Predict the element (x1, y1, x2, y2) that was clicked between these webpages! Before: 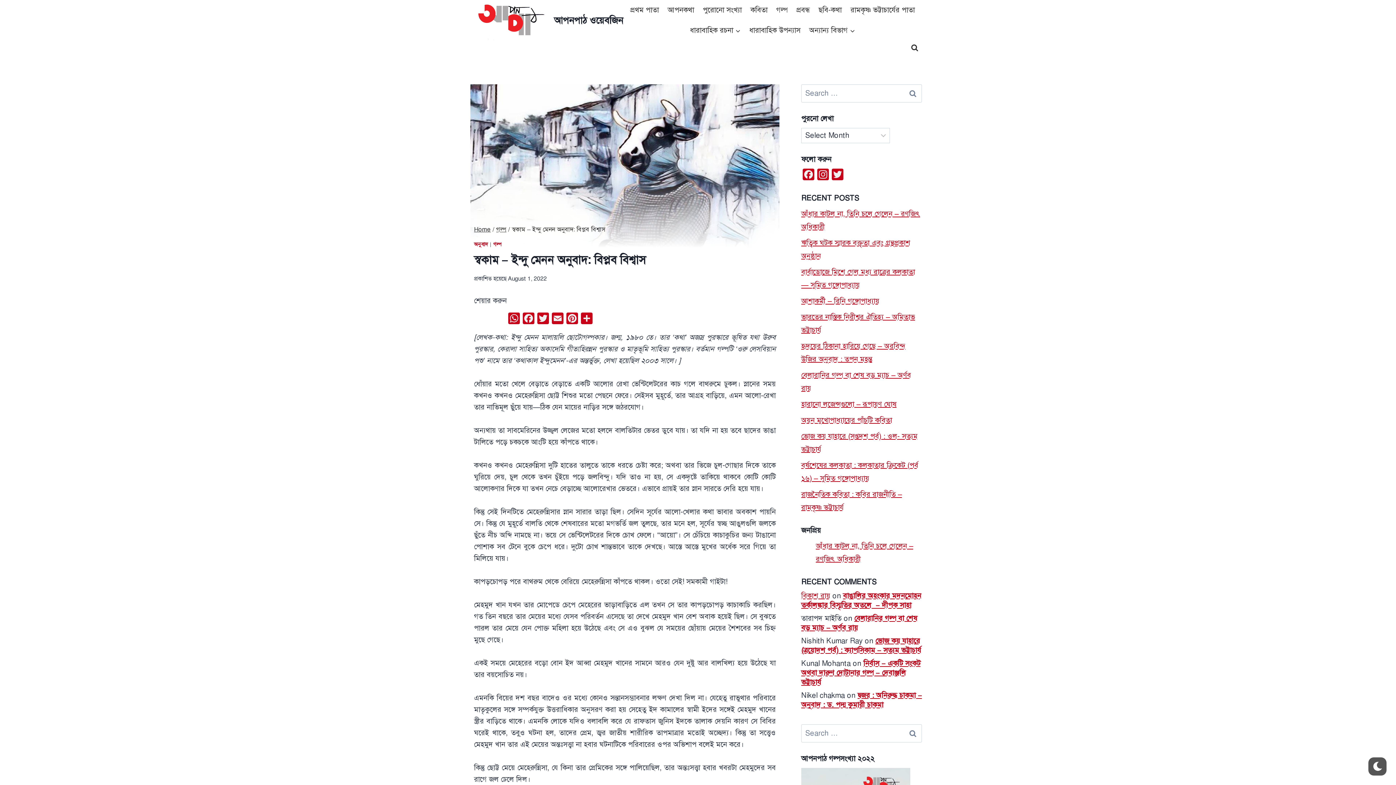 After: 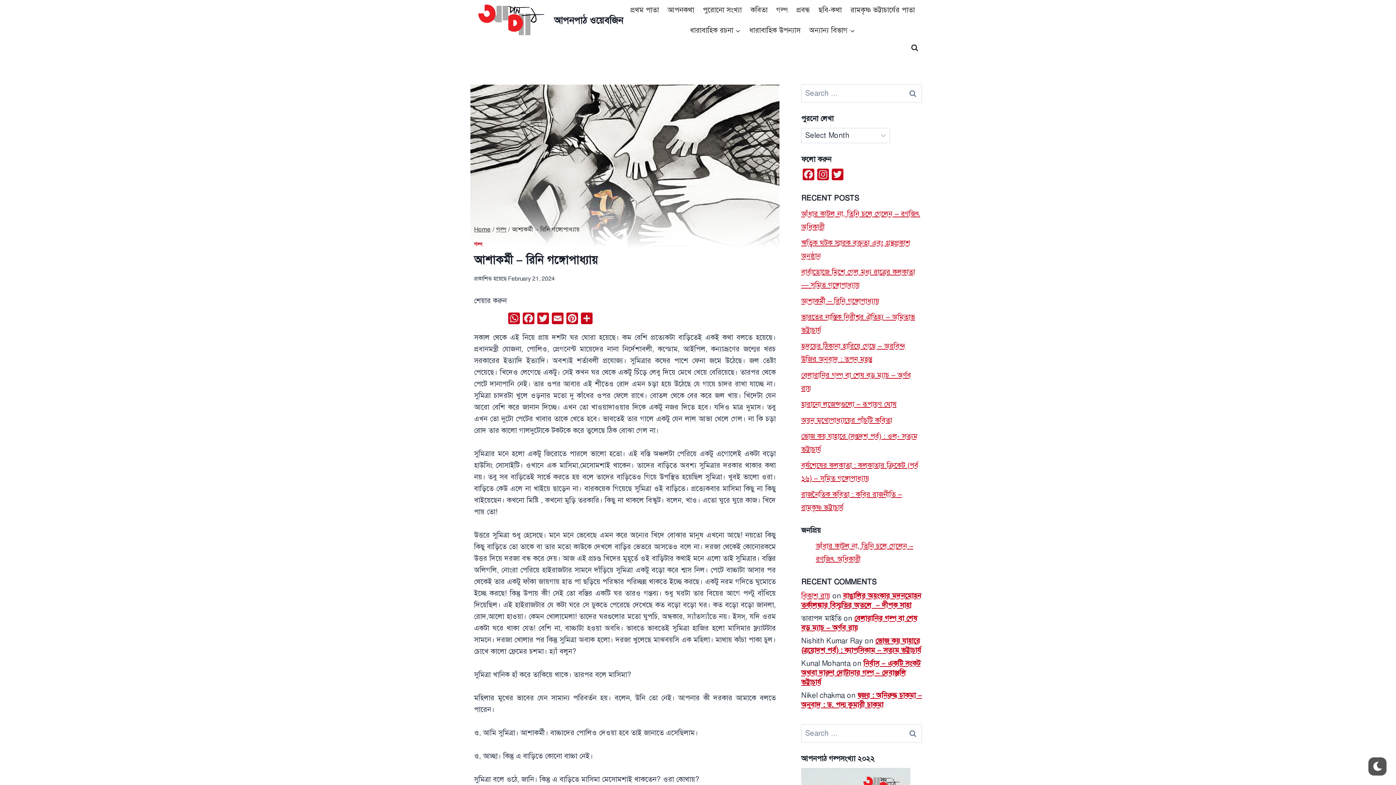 Action: bbox: (801, 296, 879, 305) label: আশাকর্মী – রিনি গঙ্গোপাধ্যায়